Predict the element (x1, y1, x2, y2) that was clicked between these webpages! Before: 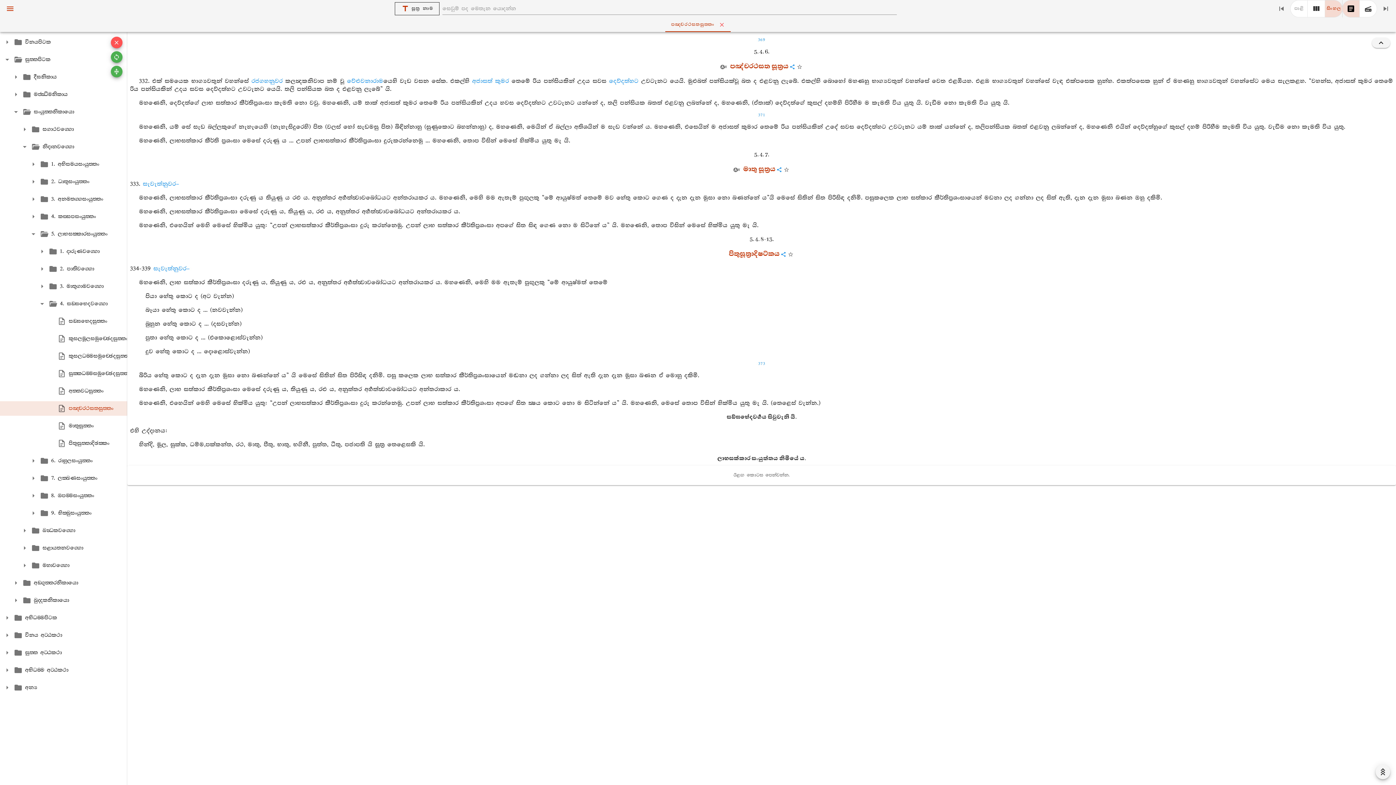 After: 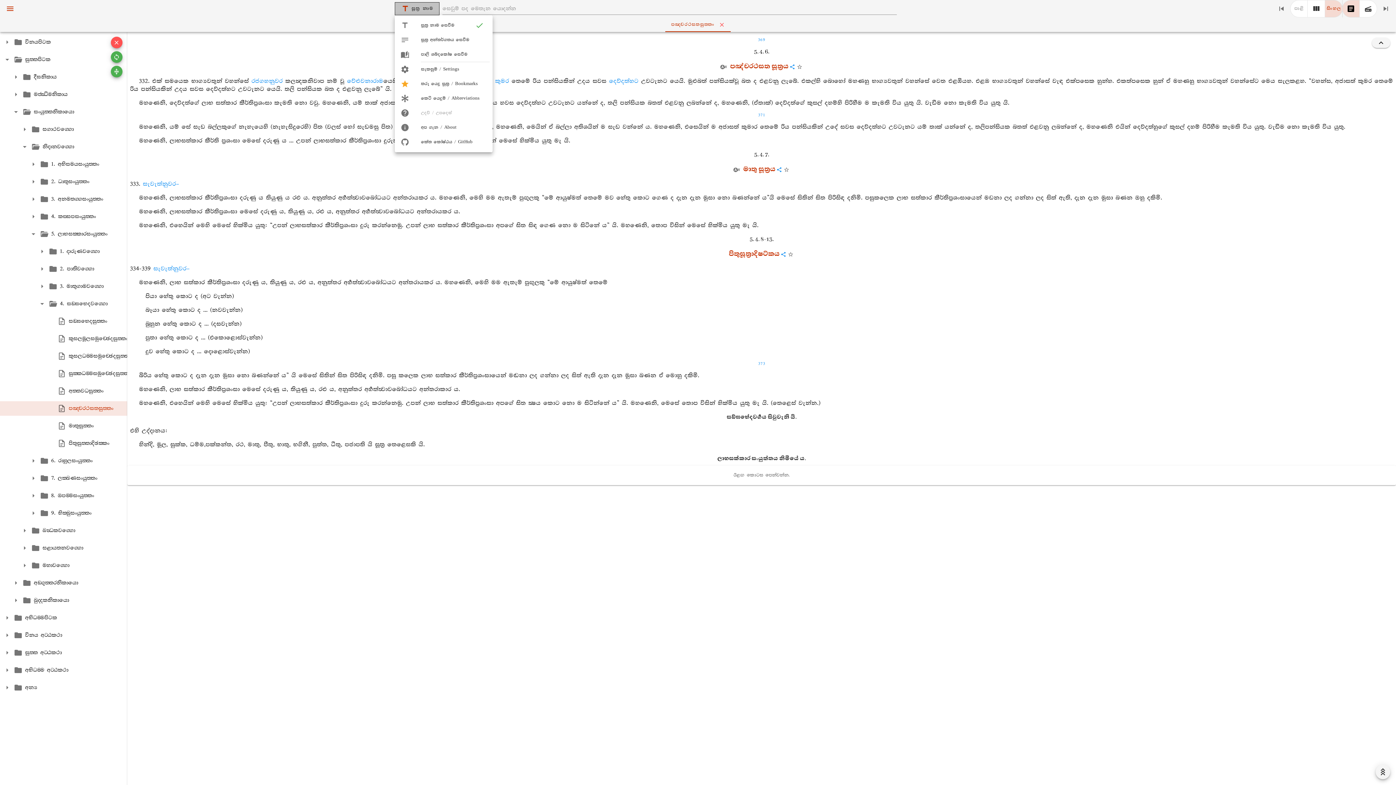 Action: label: සූත්‍ර නාම bbox: (394, 2, 439, 15)